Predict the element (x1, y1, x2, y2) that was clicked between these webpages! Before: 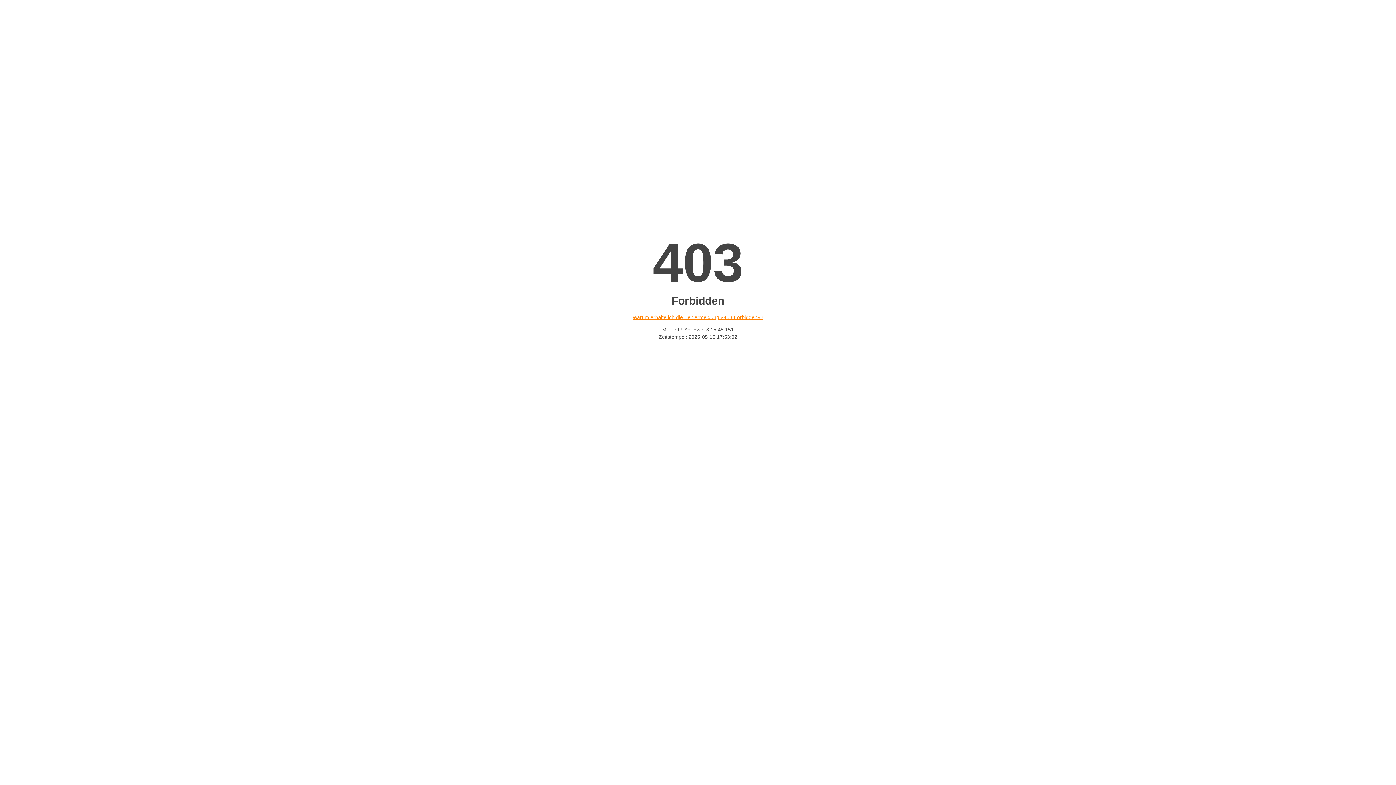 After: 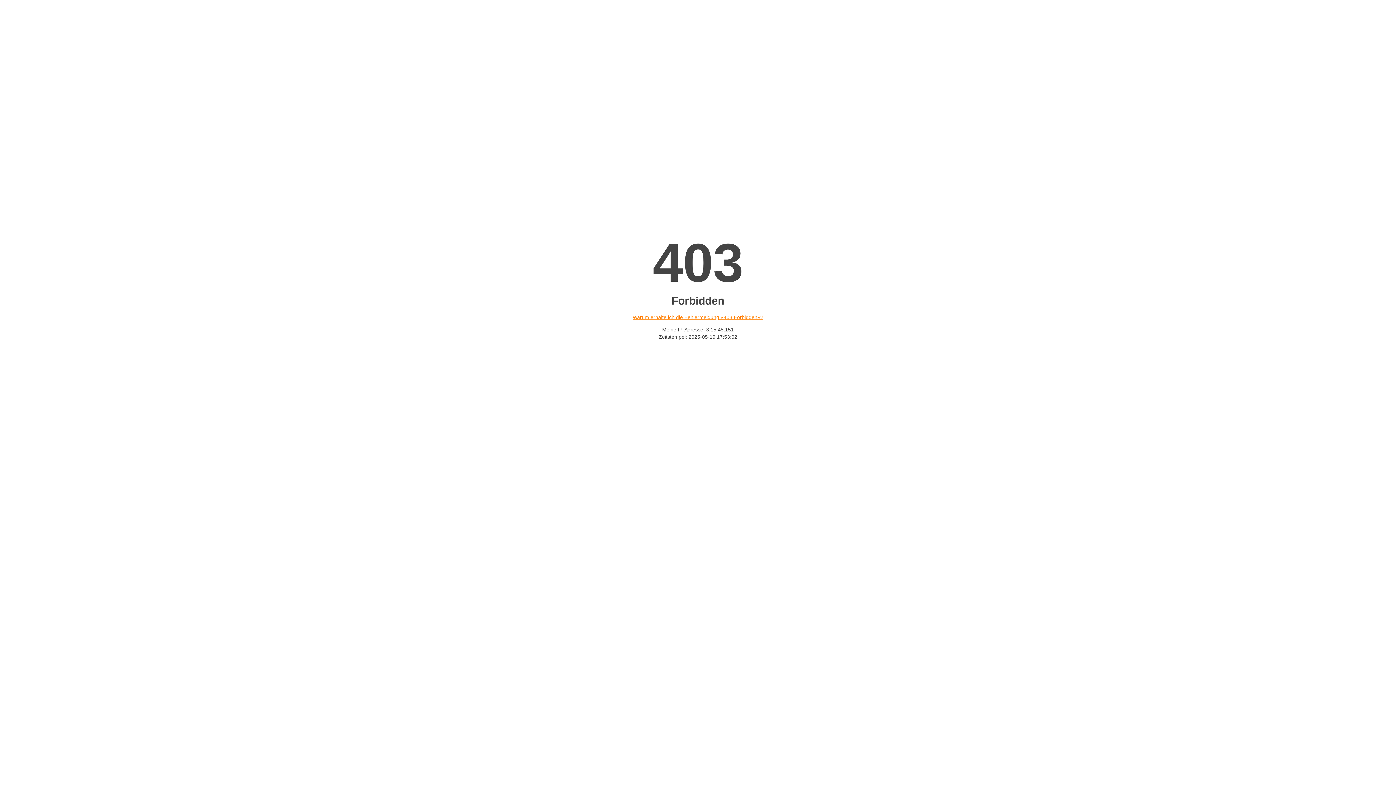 Action: bbox: (632, 314, 763, 320) label: Warum erhalte ich die Fehlermeldung «403 Forbidden»?